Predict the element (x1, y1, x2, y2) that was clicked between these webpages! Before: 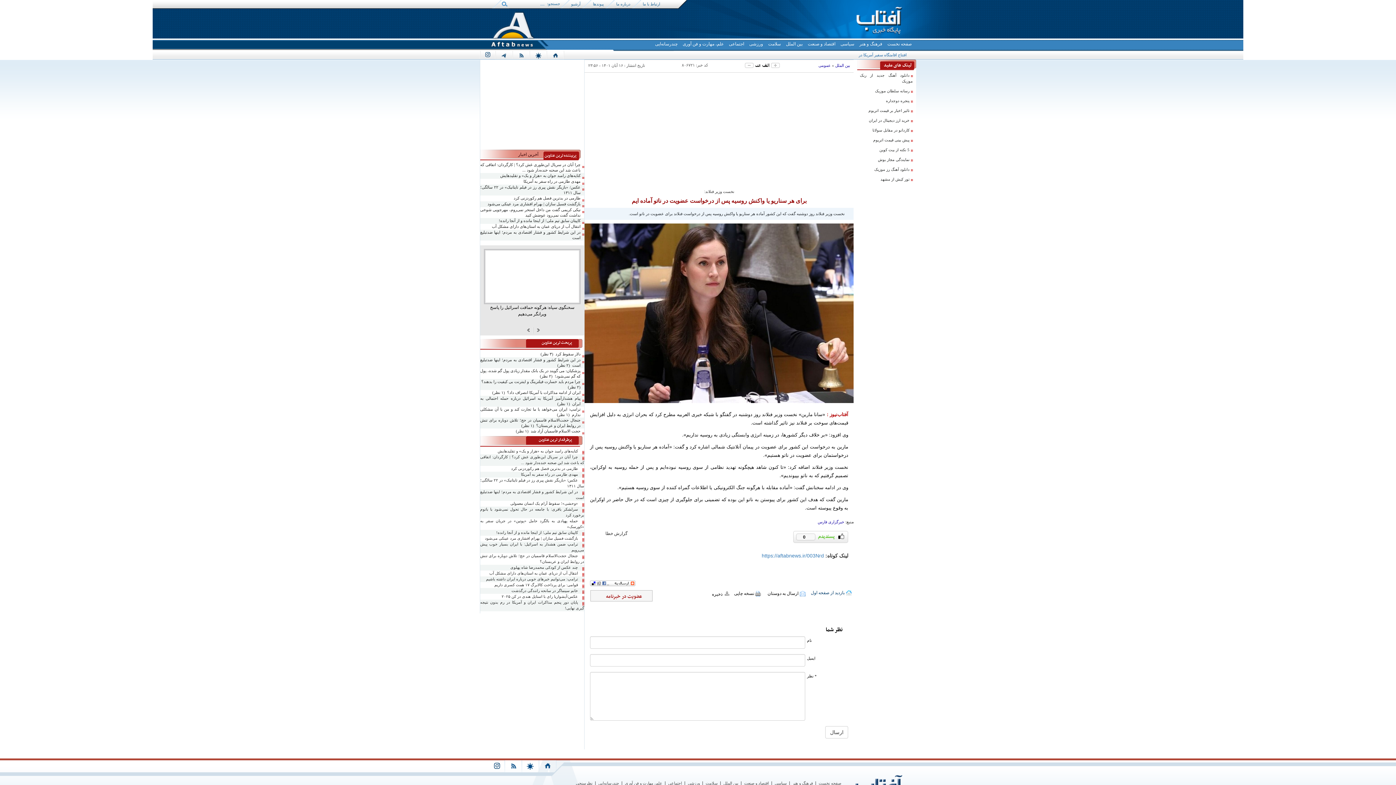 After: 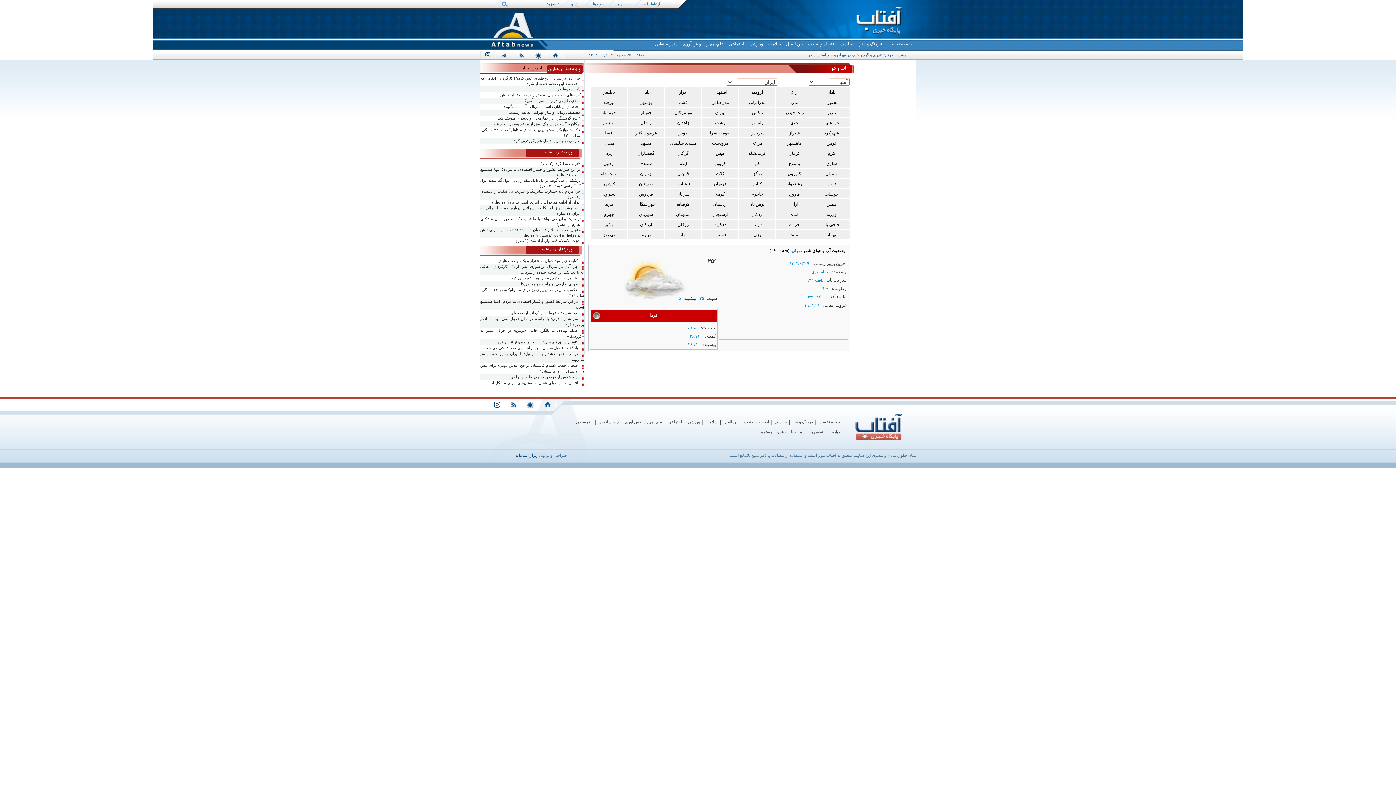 Action: bbox: (530, 50, 546, 59) label: weather